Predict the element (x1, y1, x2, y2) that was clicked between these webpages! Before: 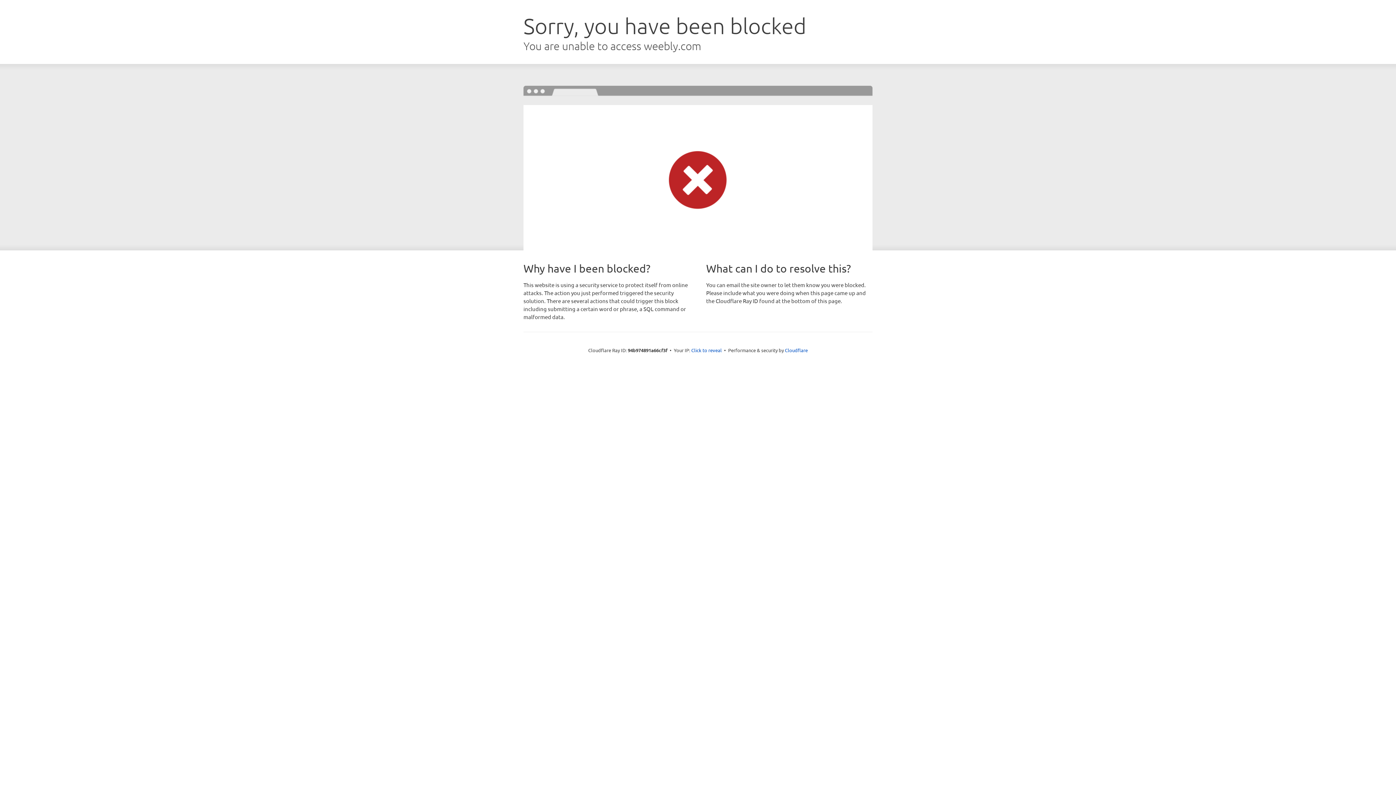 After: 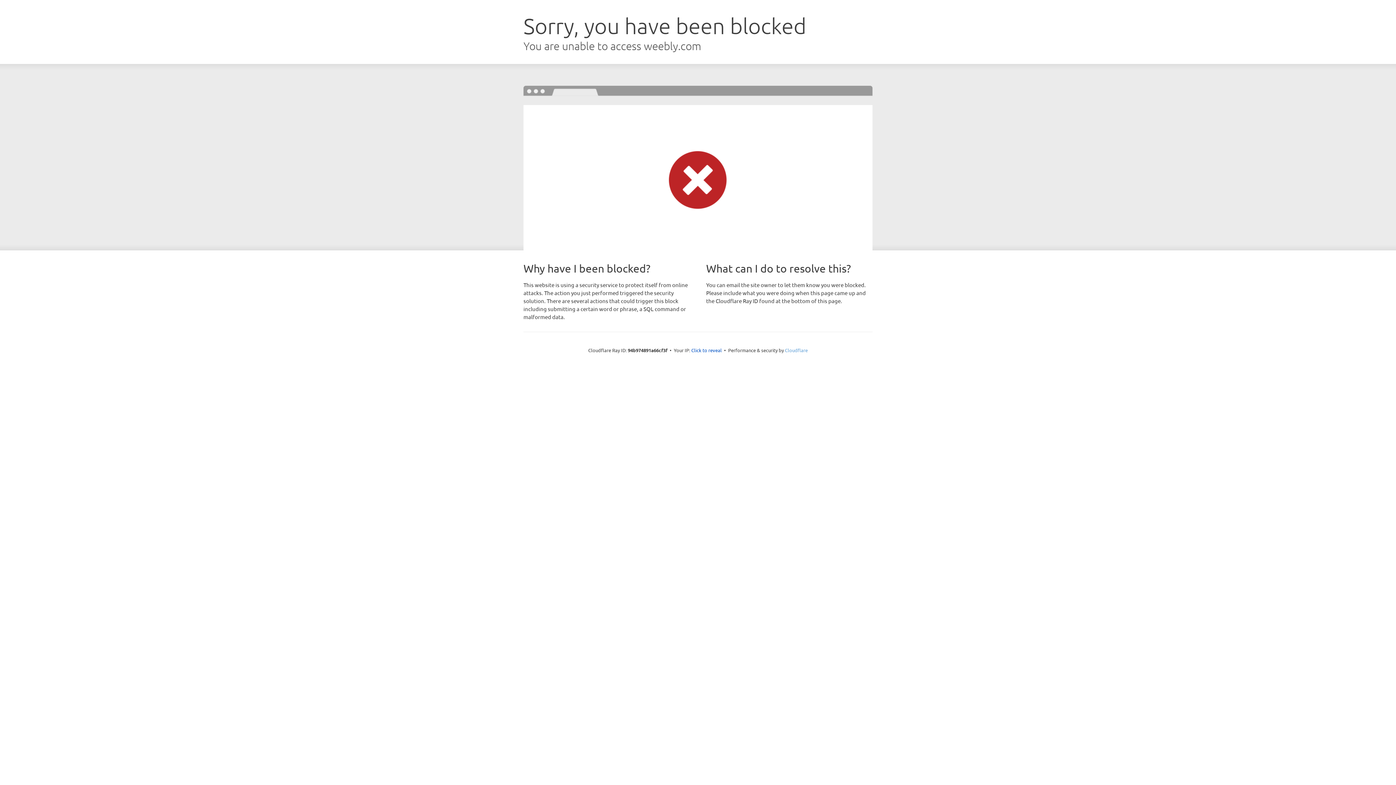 Action: bbox: (785, 347, 808, 353) label: Cloudflare